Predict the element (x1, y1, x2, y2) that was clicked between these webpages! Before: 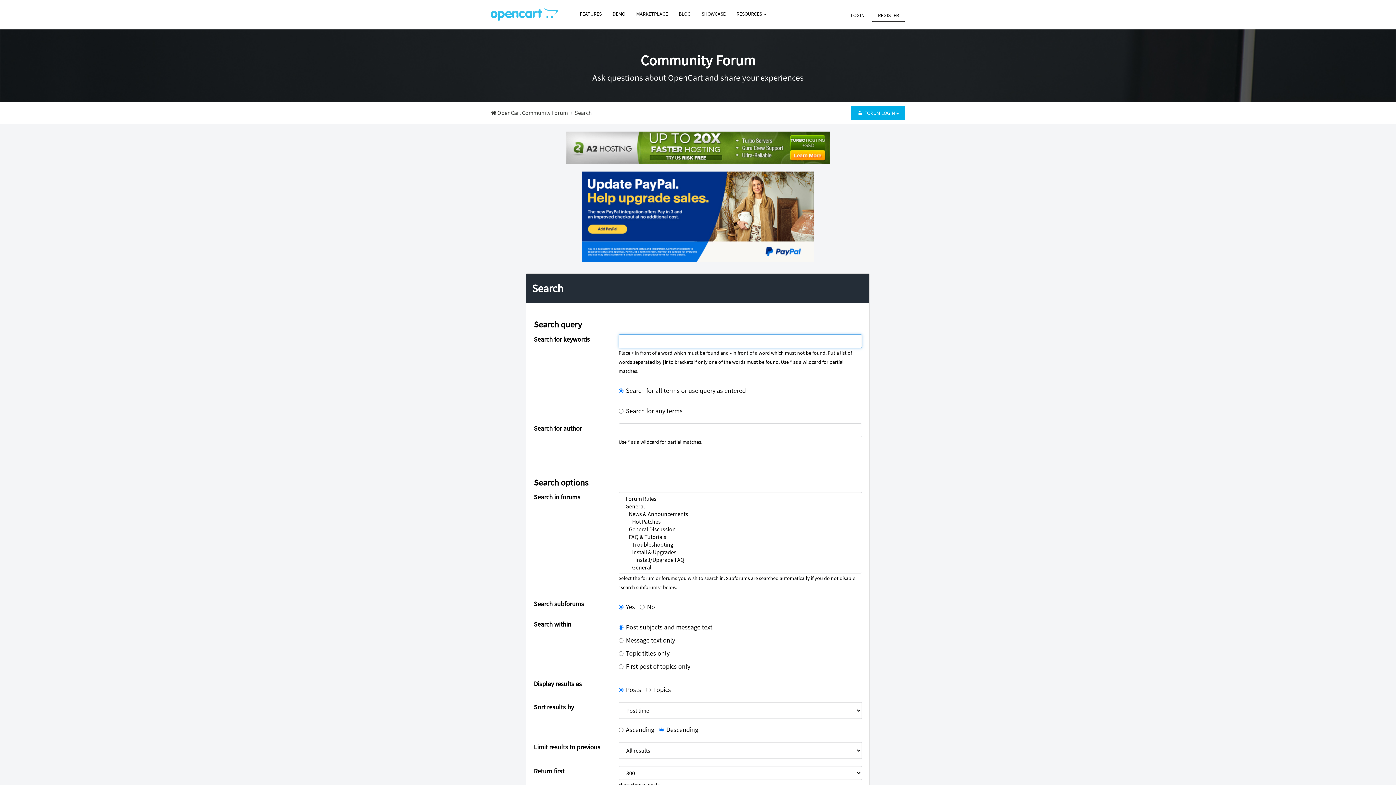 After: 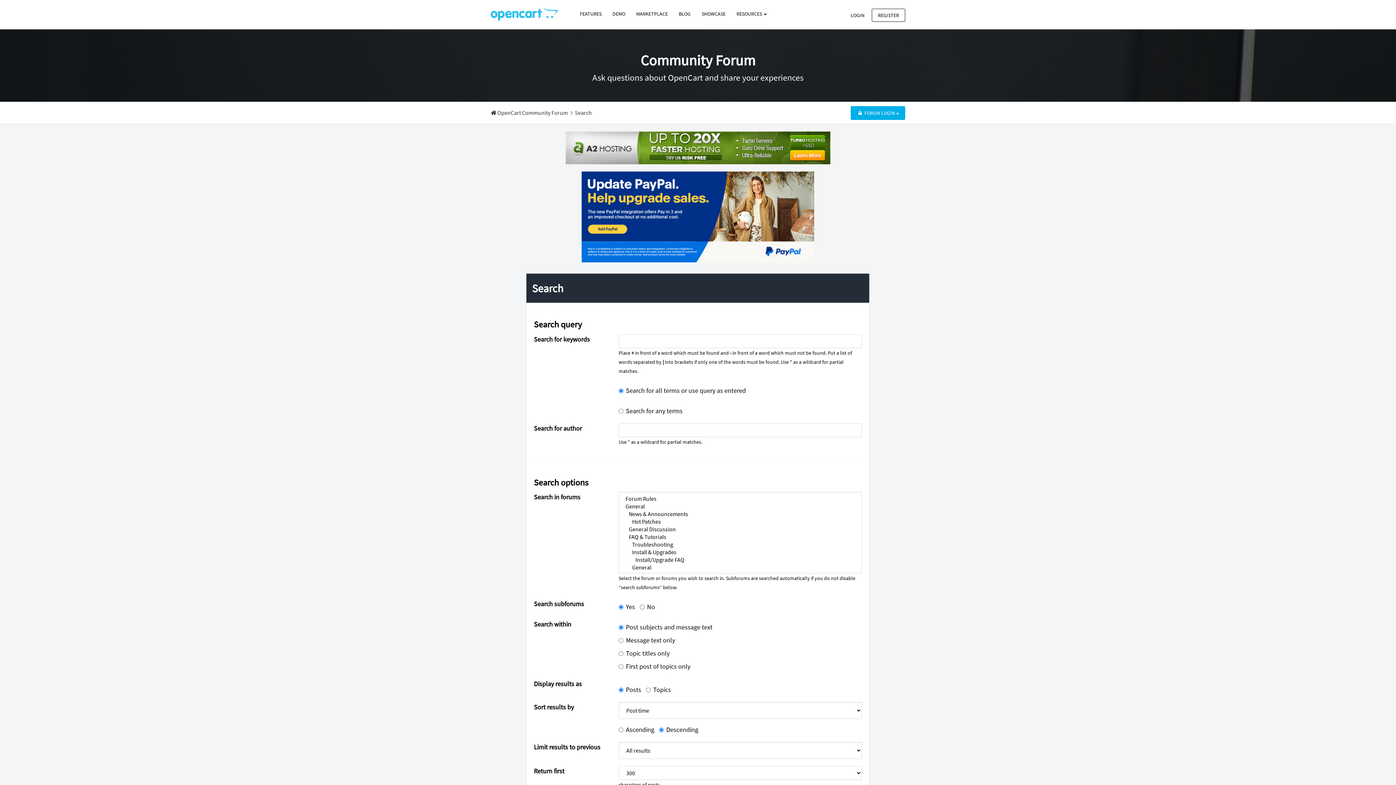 Action: bbox: (565, 143, 830, 150)